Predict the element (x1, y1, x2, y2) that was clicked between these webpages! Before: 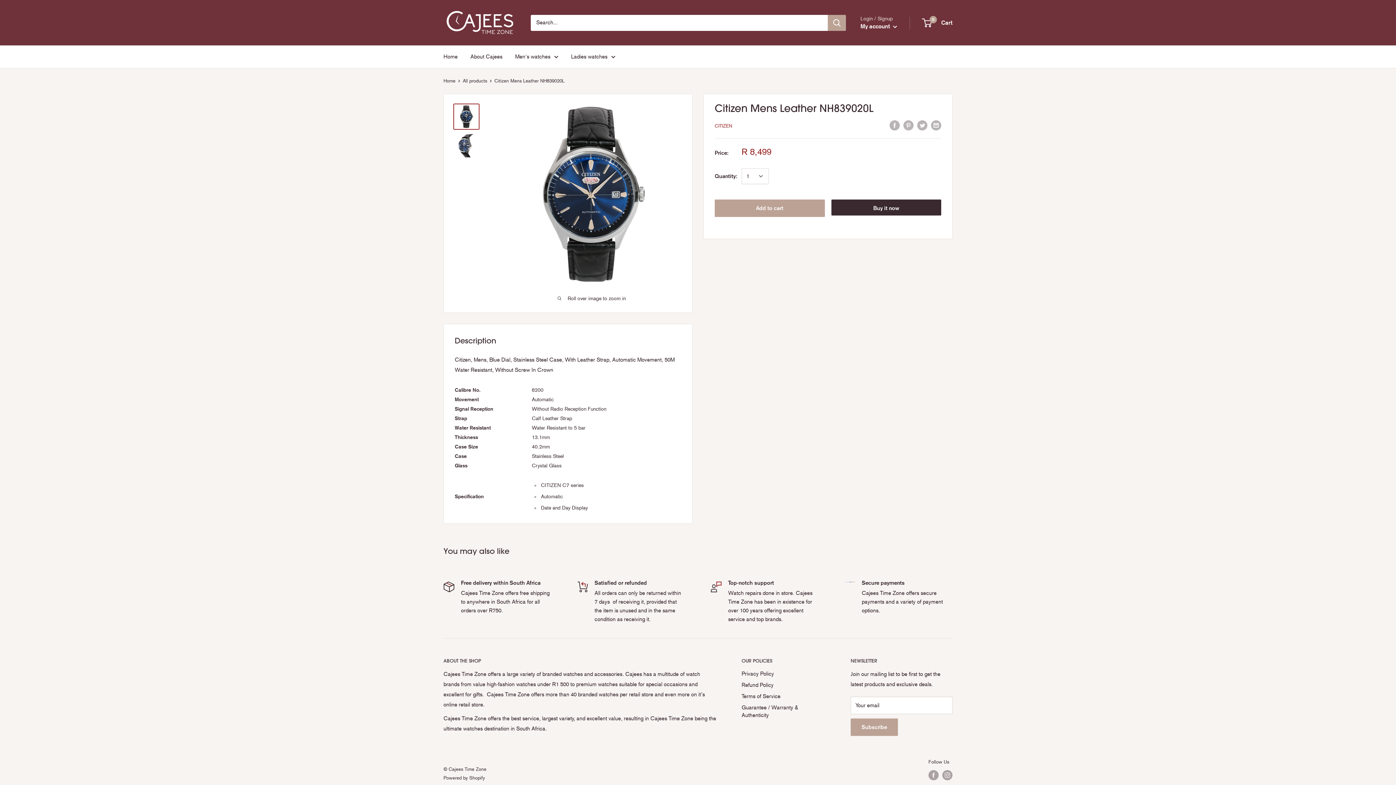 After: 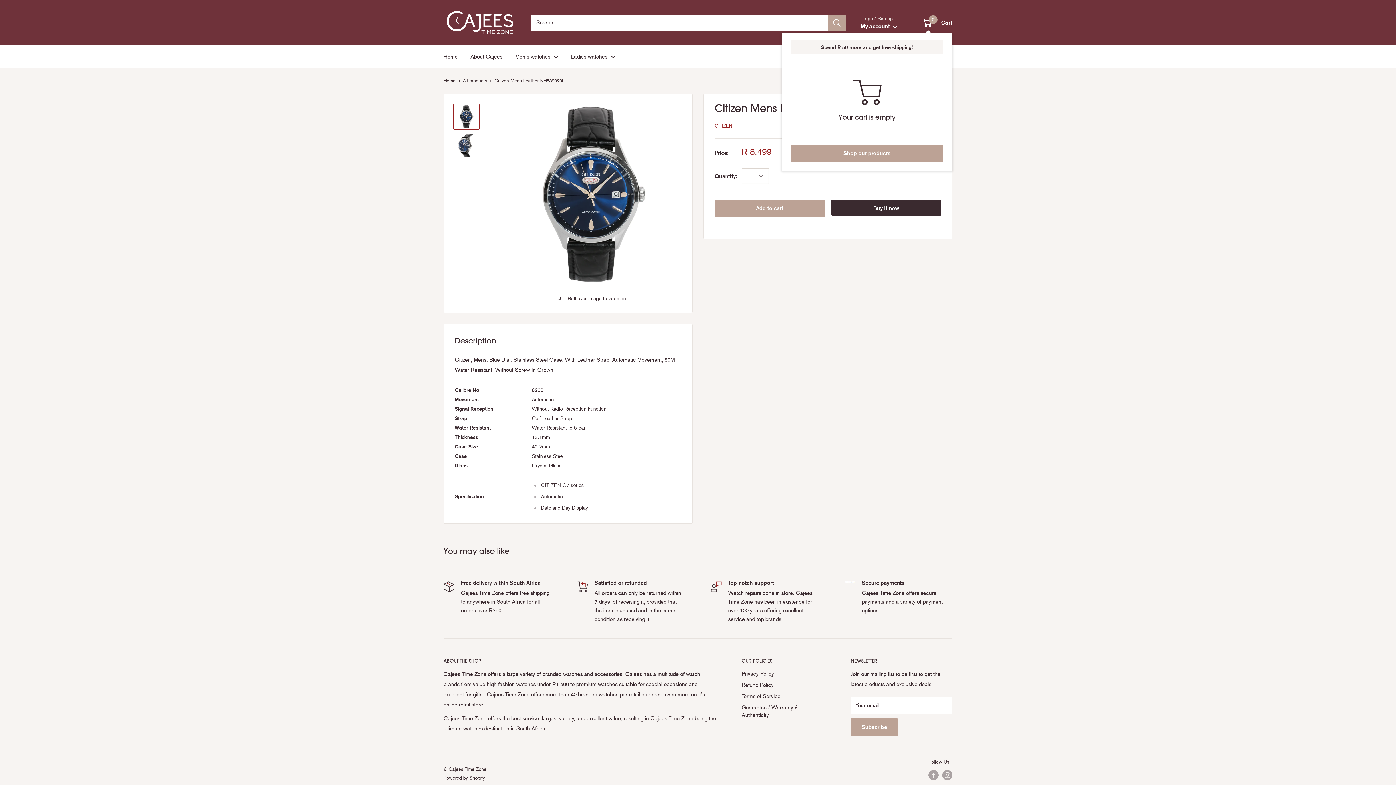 Action: bbox: (922, 17, 952, 28) label: 0
 Cart